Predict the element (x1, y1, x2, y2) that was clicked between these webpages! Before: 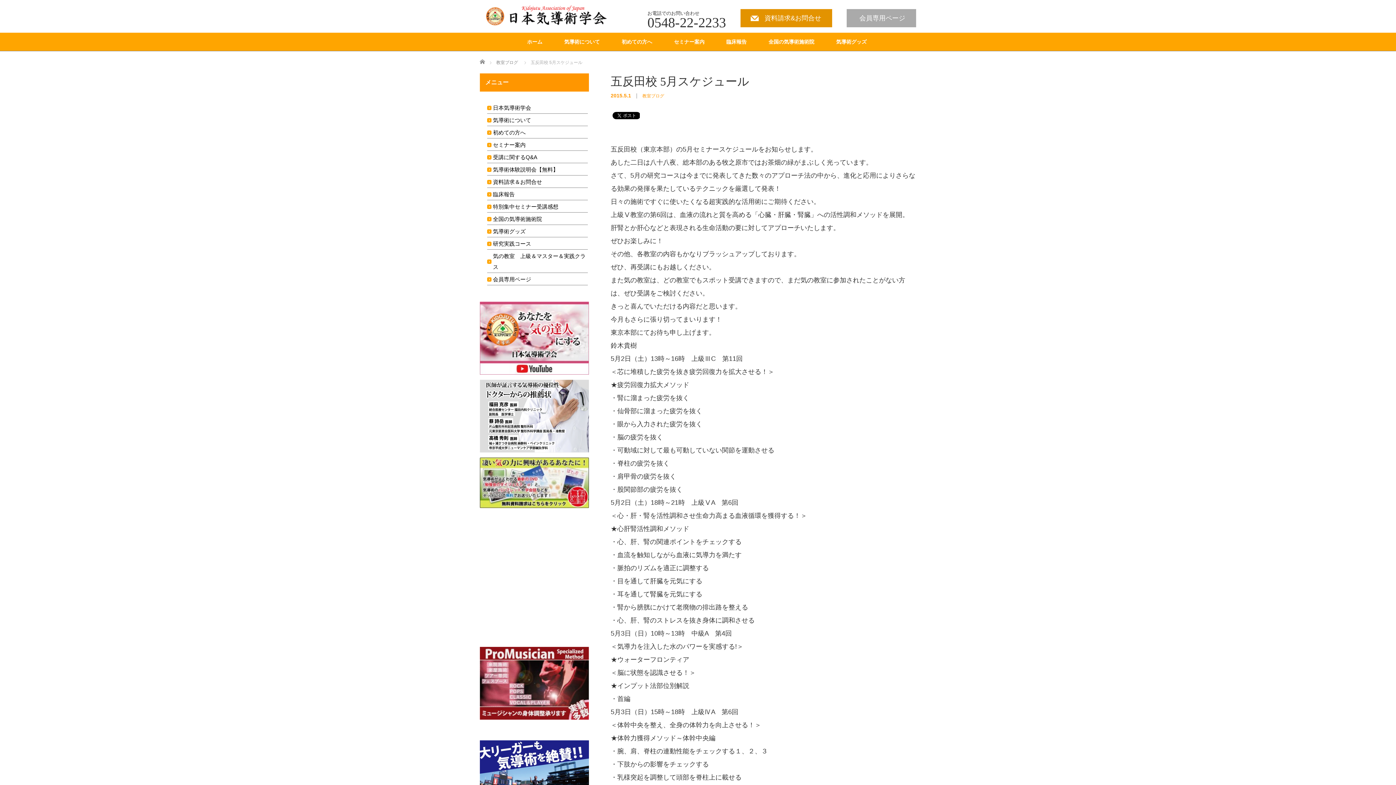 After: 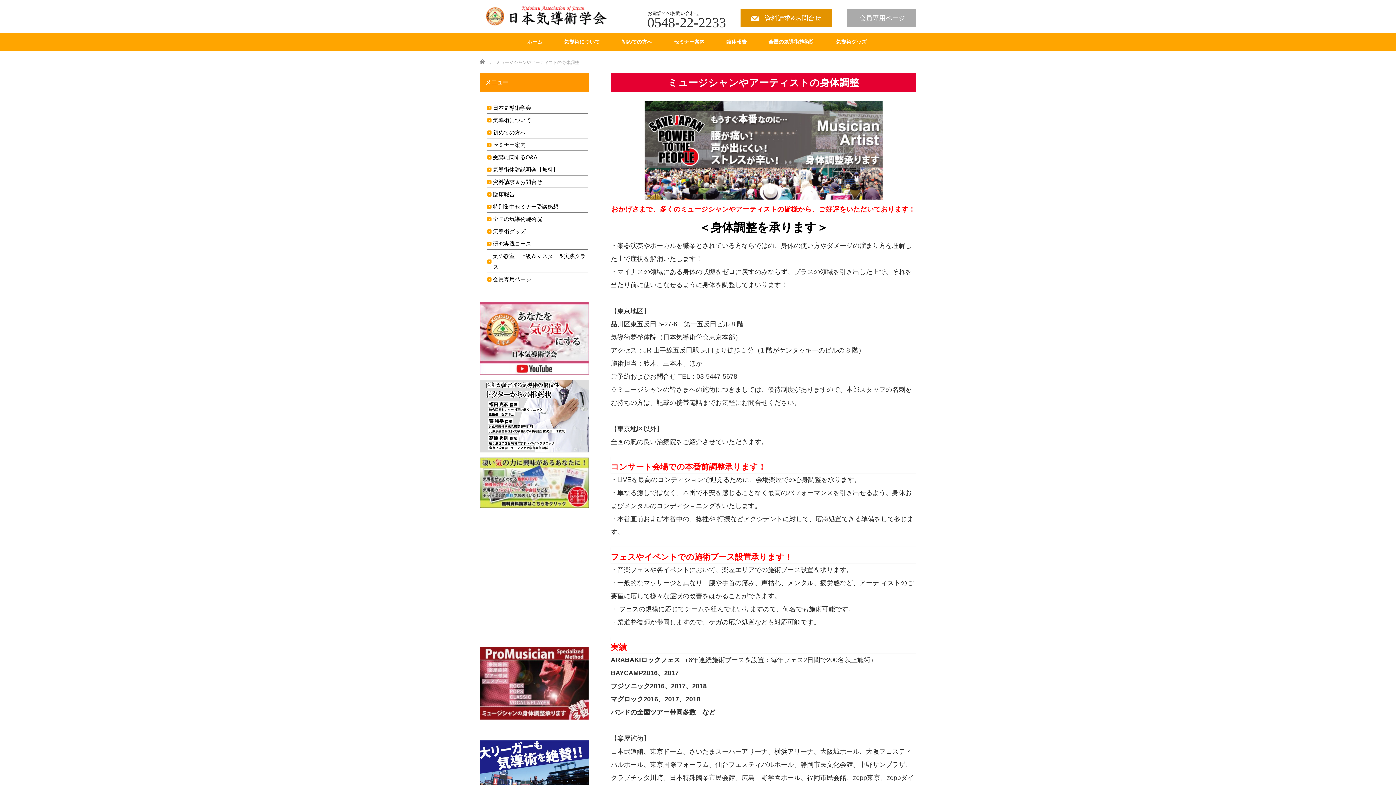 Action: bbox: (480, 716, 589, 721)